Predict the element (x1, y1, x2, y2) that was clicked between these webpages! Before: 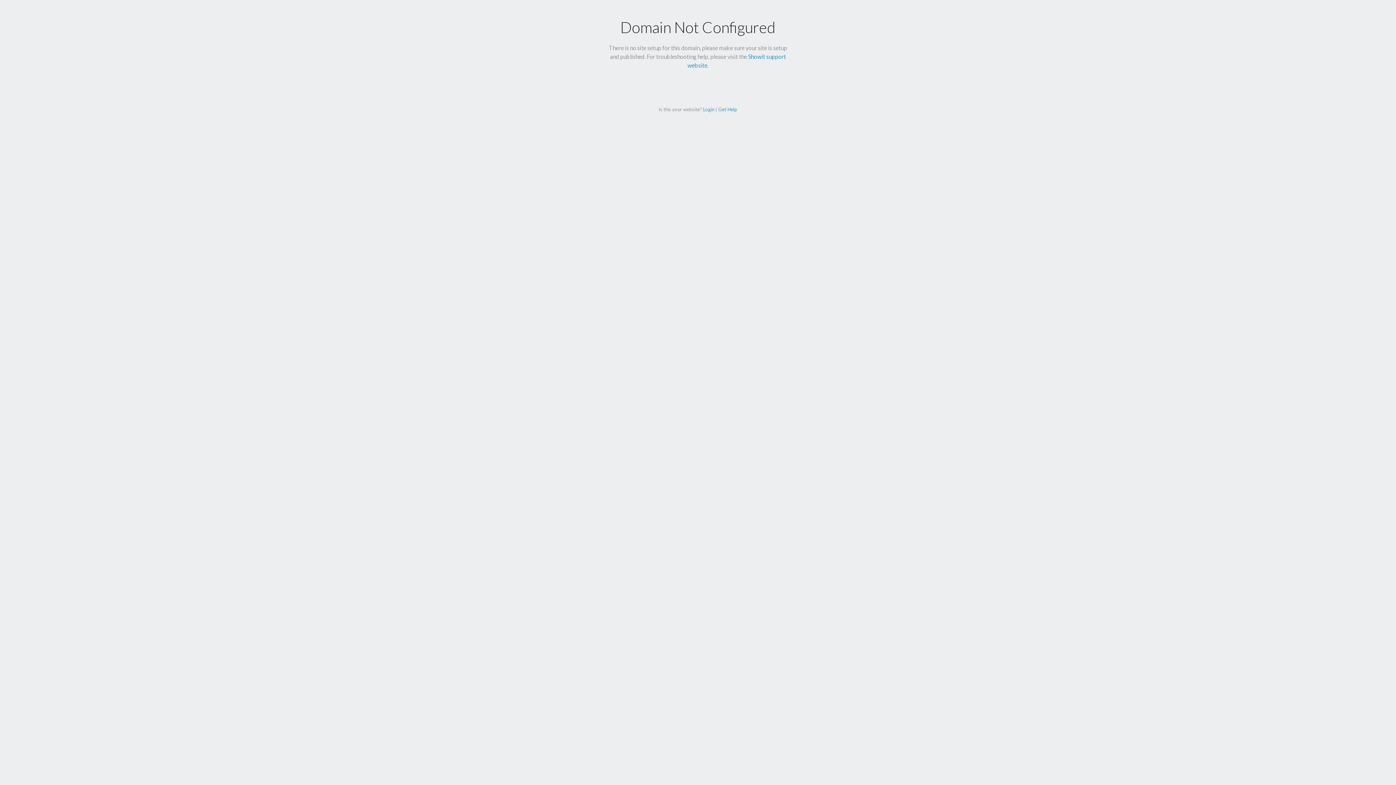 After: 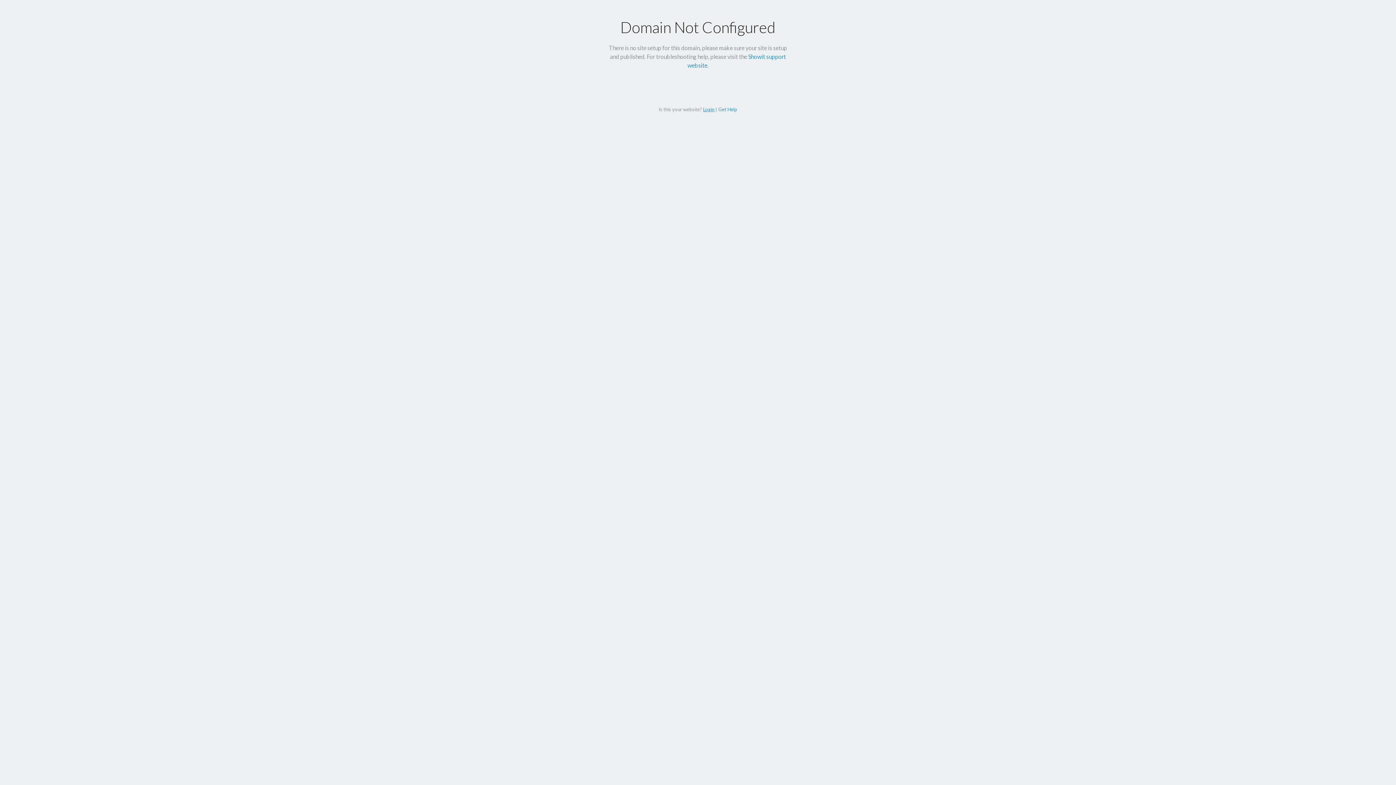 Action: label: Login bbox: (703, 106, 714, 112)